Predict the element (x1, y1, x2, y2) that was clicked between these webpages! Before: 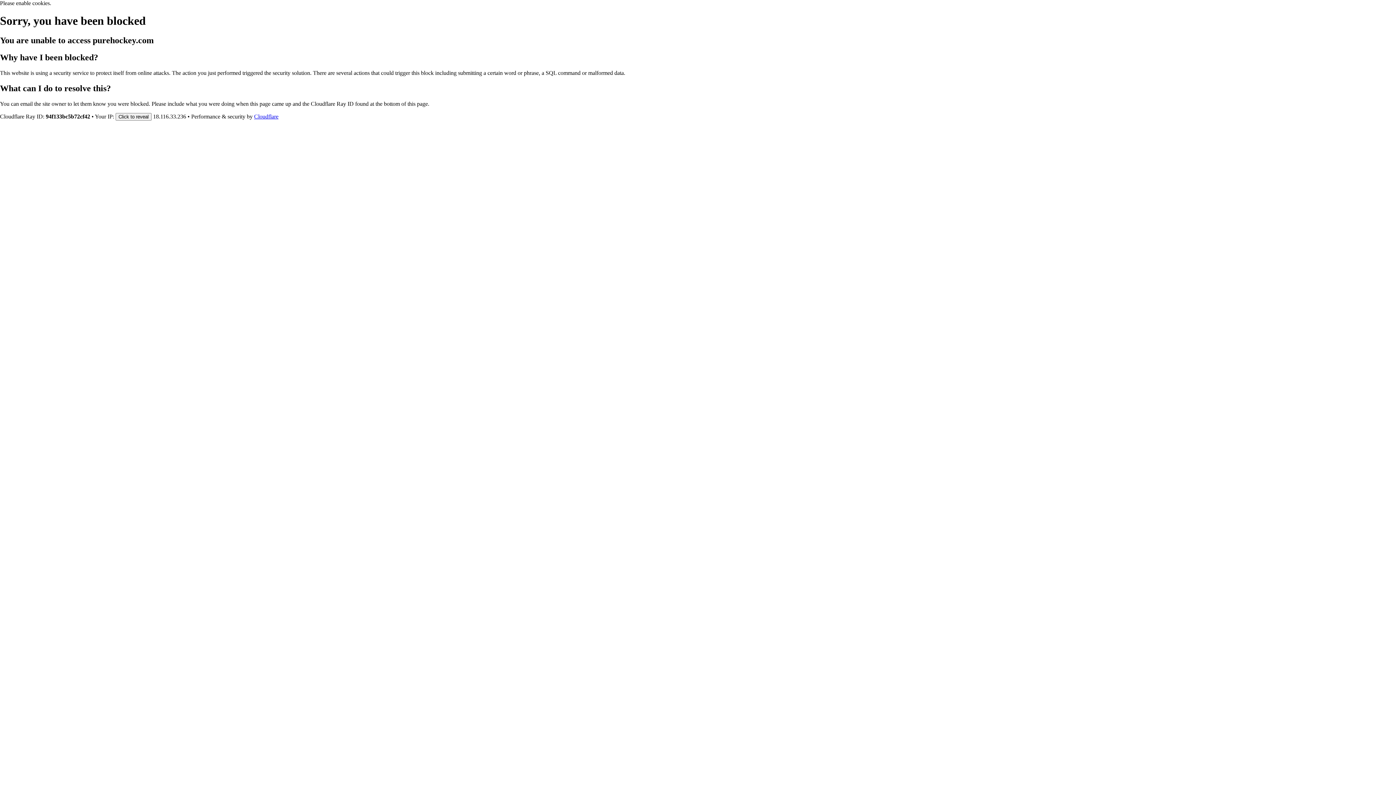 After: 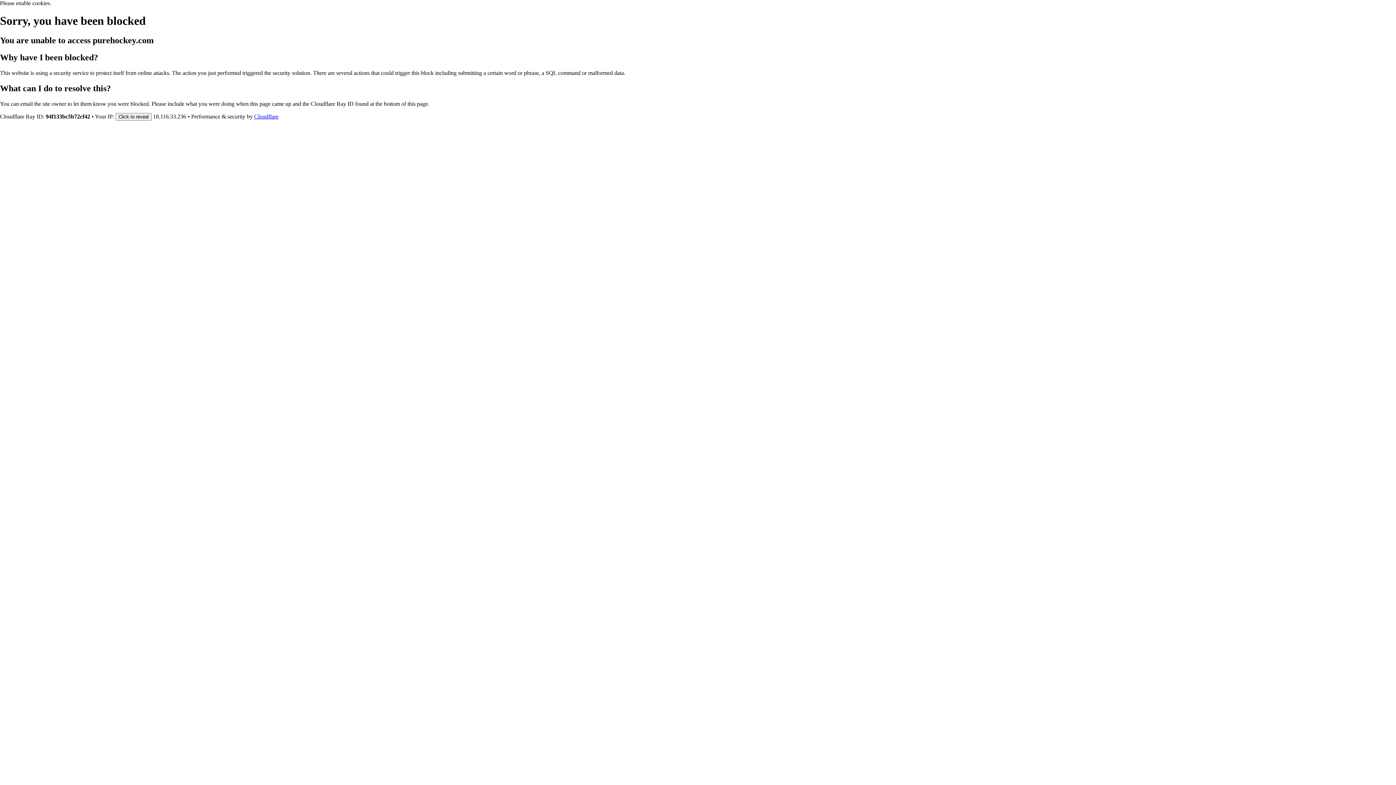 Action: bbox: (254, 113, 278, 119) label: Cloudflare